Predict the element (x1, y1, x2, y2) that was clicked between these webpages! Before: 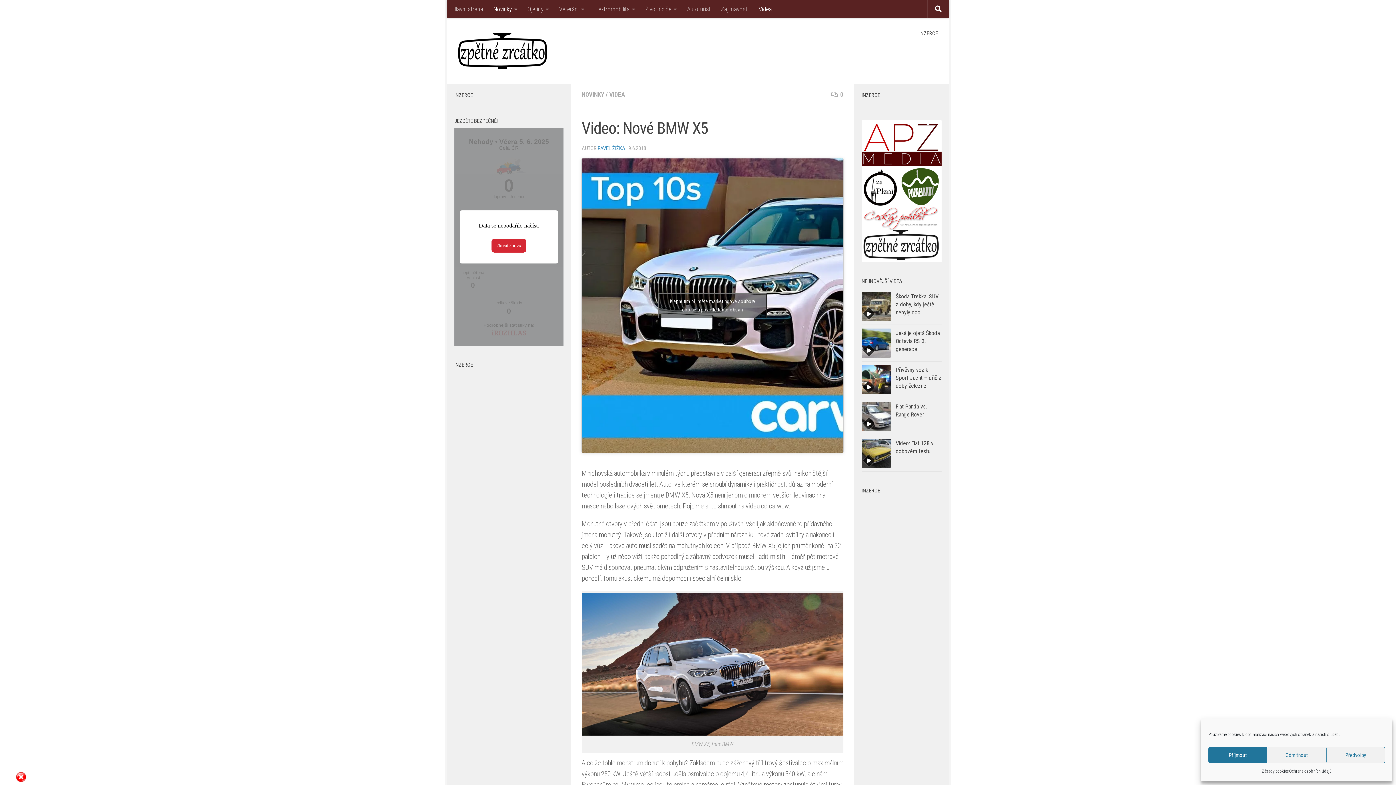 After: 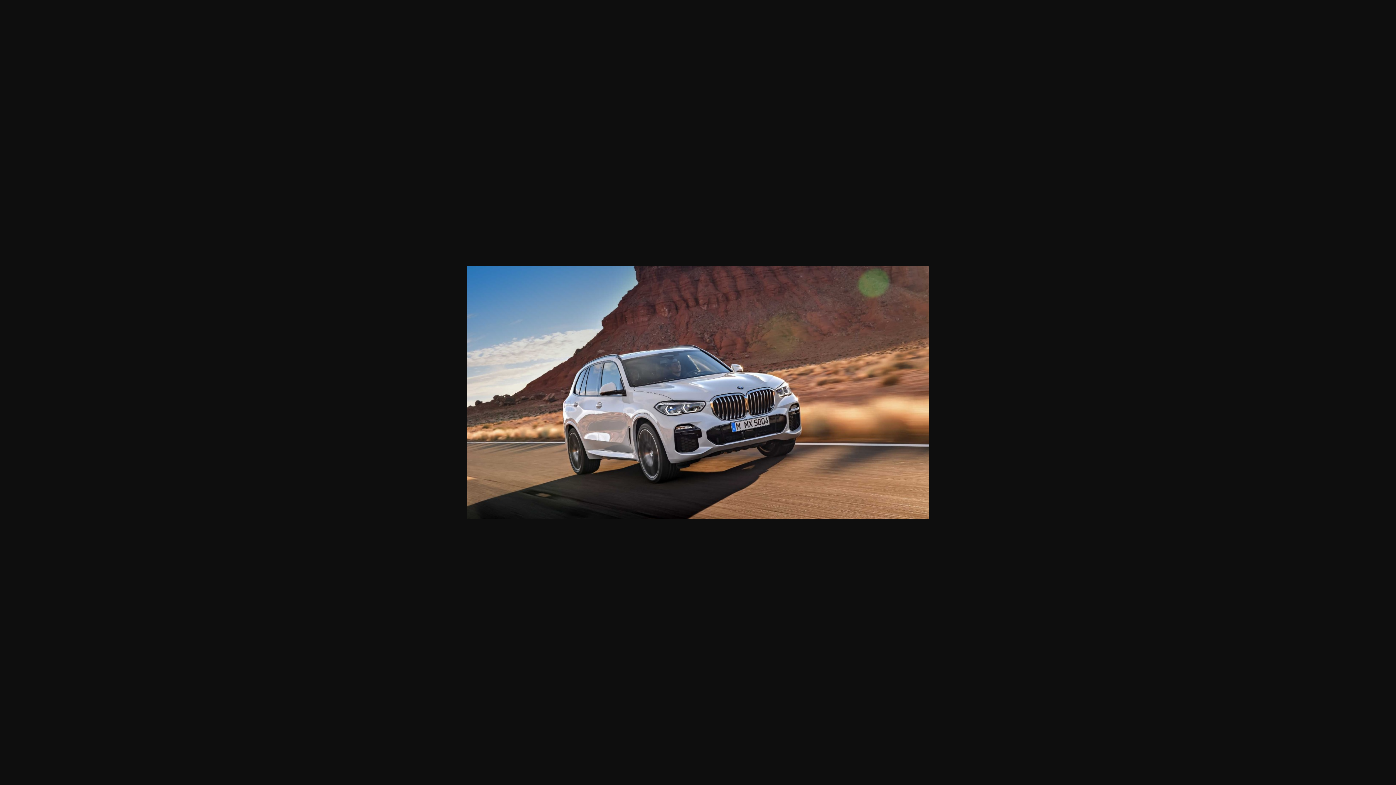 Action: bbox: (581, 729, 843, 737)